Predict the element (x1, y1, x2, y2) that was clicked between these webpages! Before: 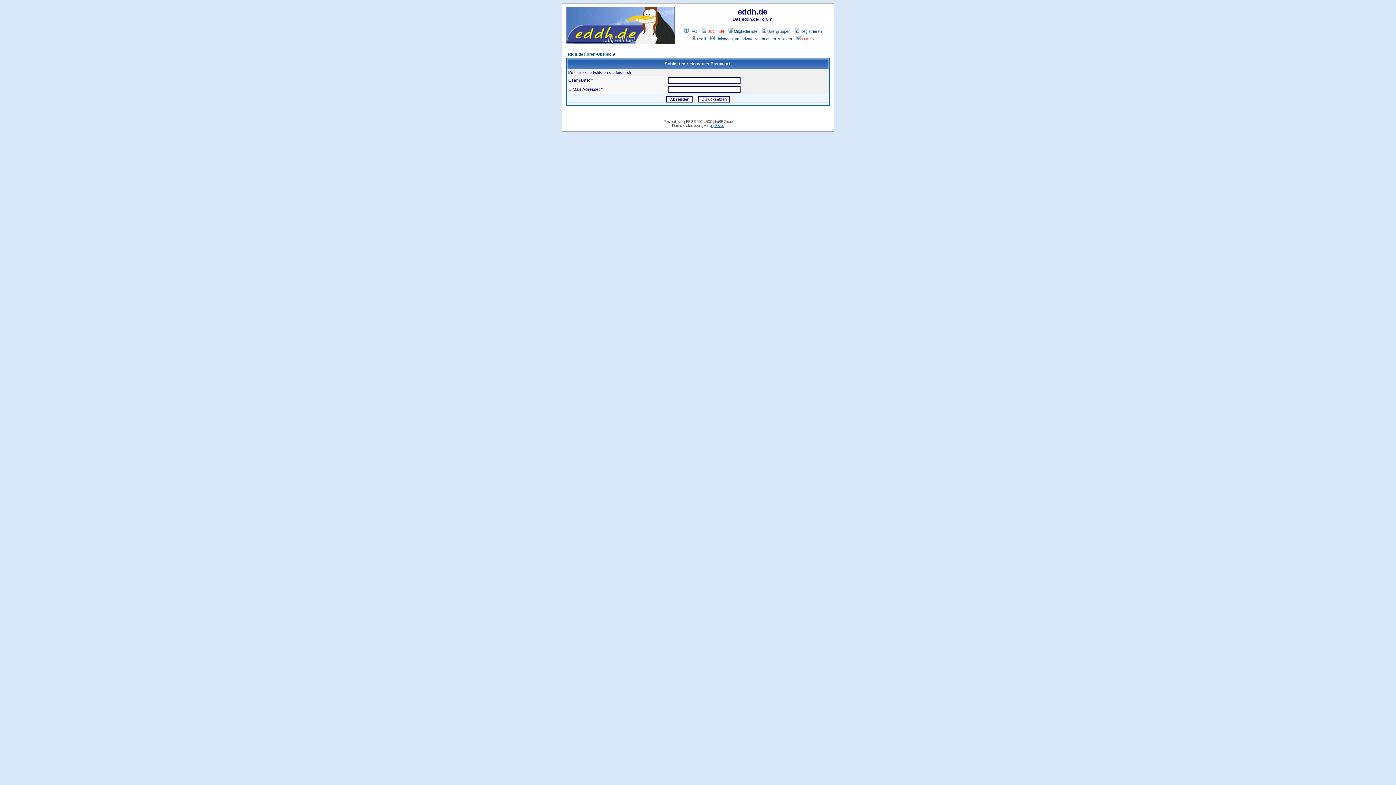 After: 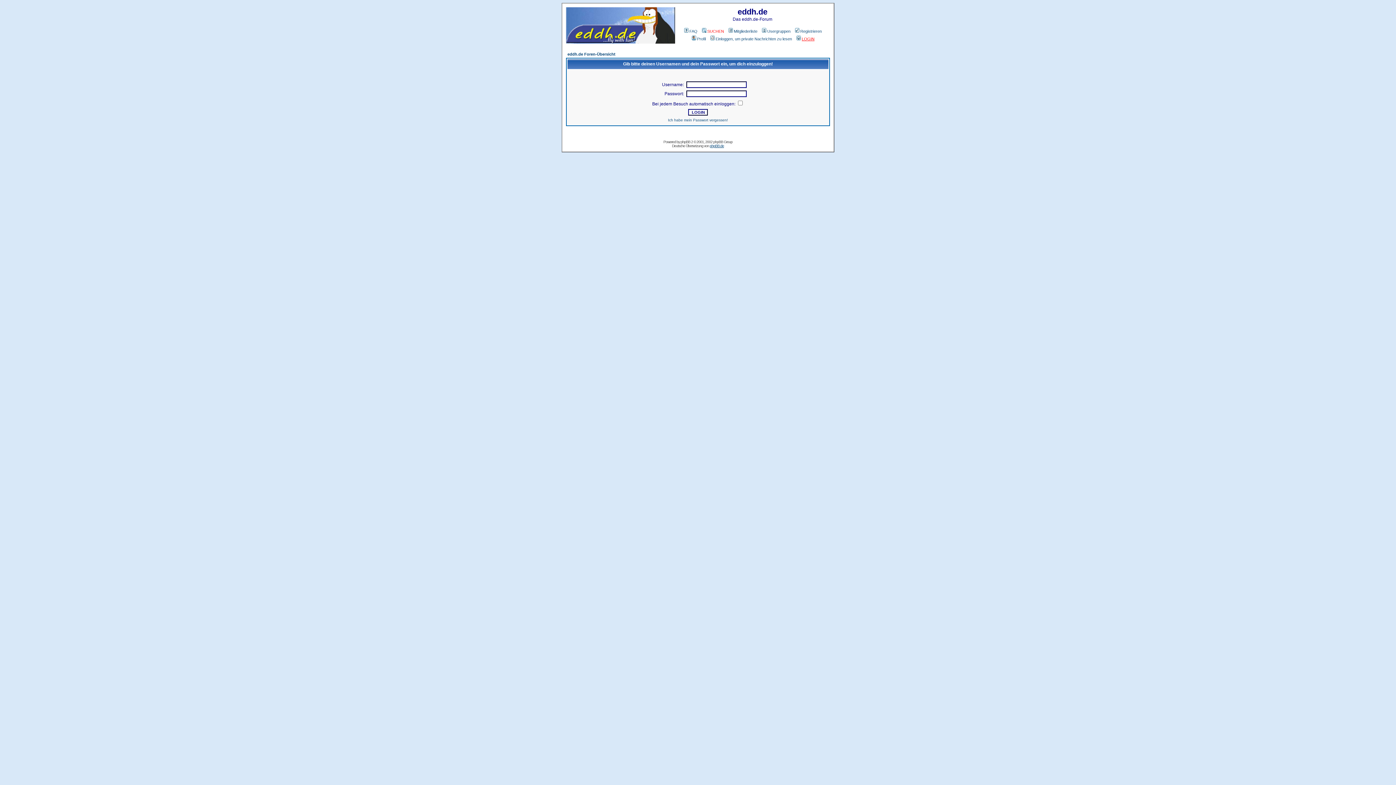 Action: label: Einloggen, um private Nachrichten zu lesen bbox: (709, 36, 792, 41)